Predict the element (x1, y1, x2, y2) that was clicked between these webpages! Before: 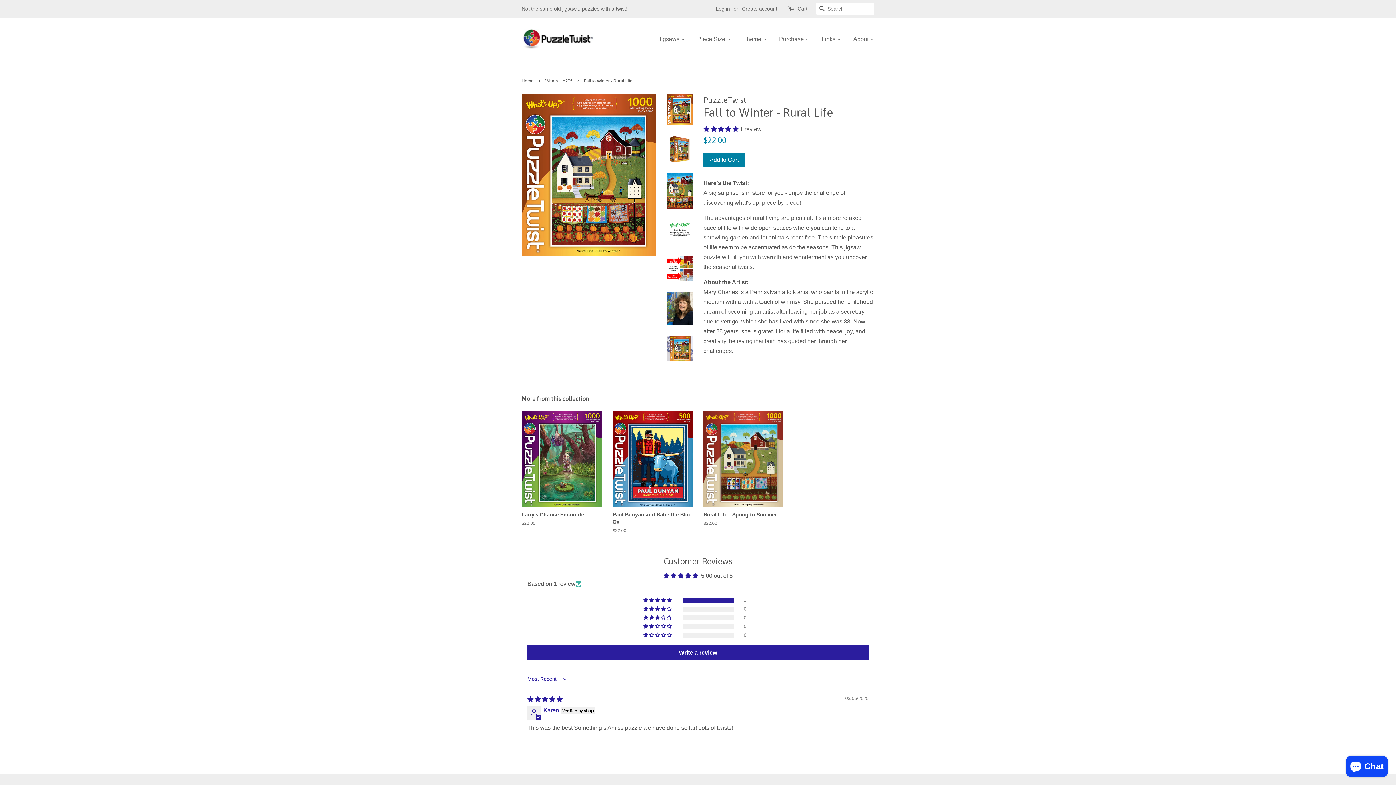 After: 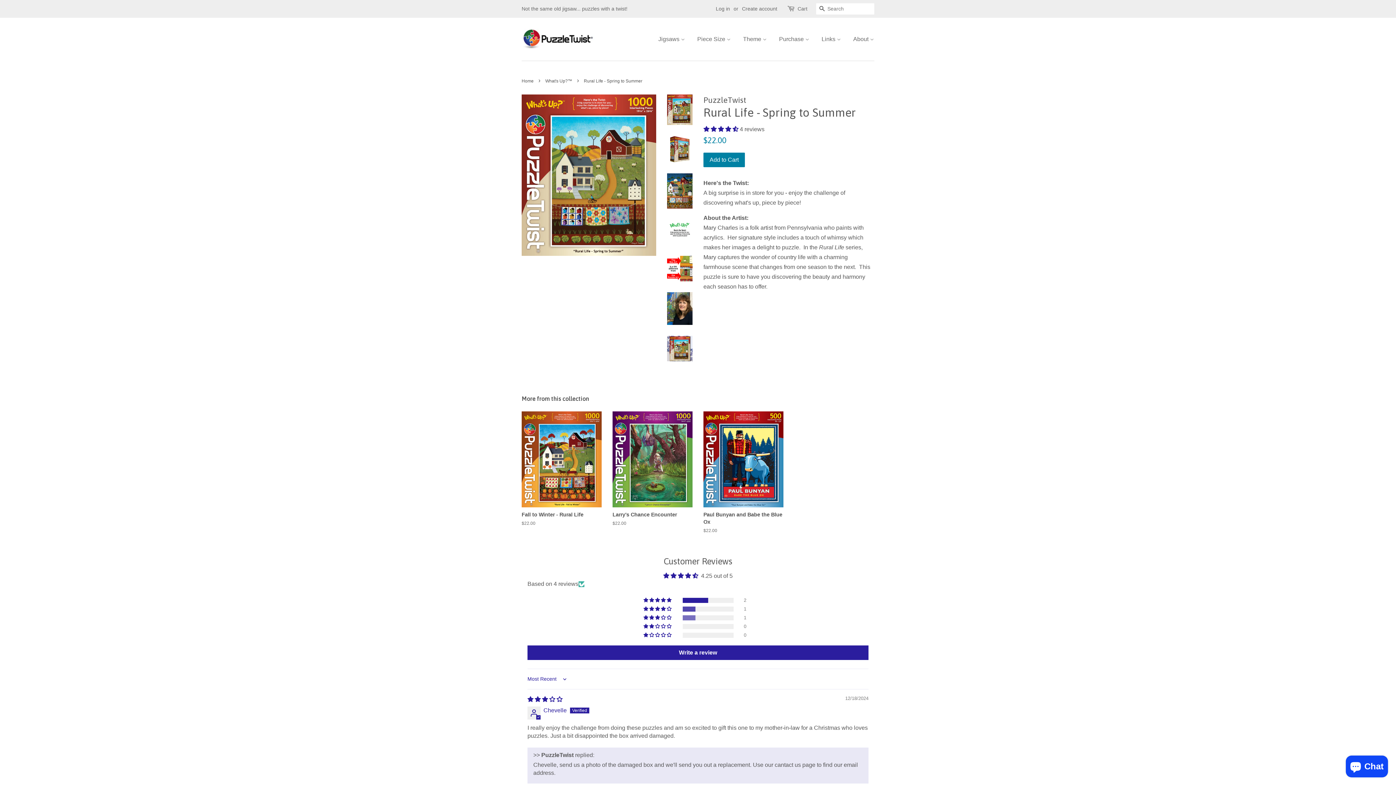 Action: bbox: (703, 411, 783, 539) label: Rural Life - Spring to Summer

Regular price
$22.00